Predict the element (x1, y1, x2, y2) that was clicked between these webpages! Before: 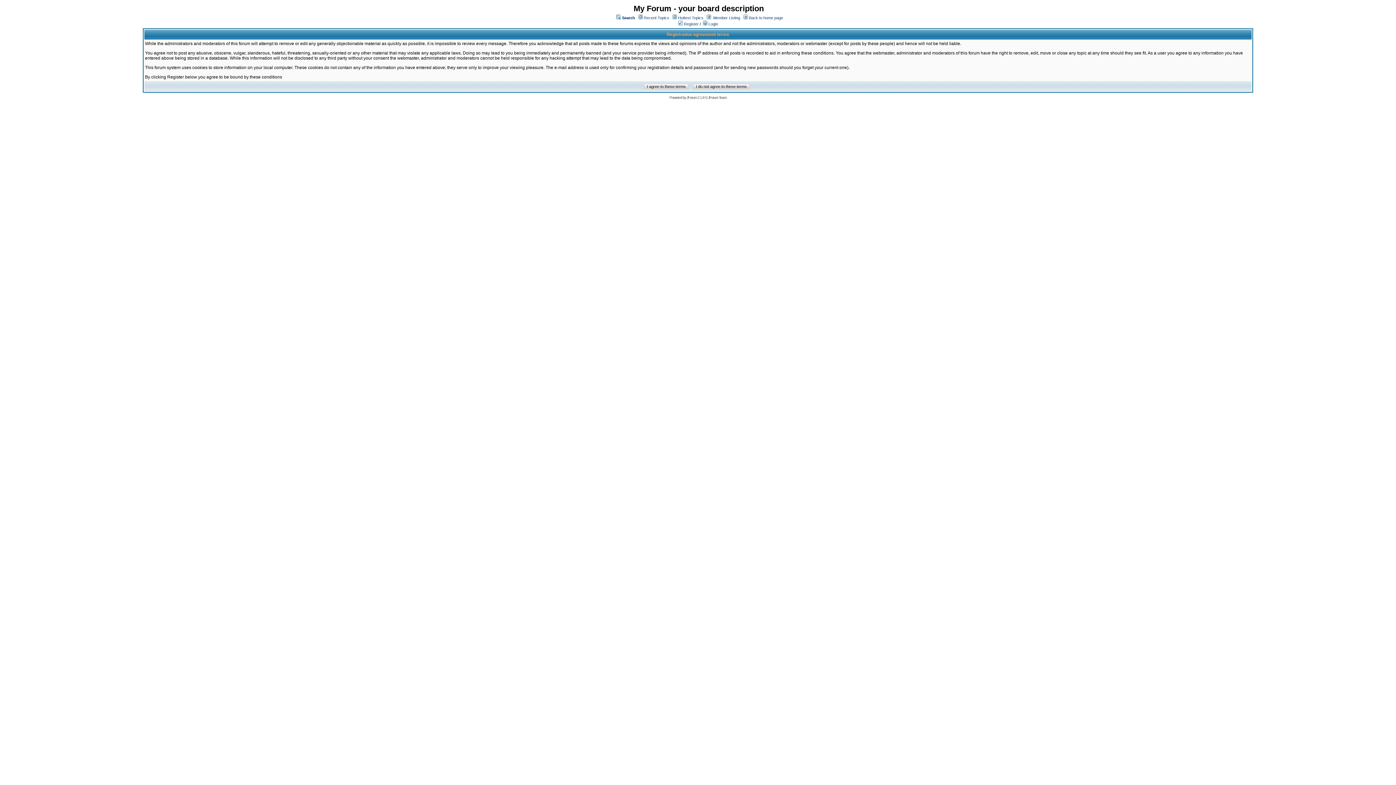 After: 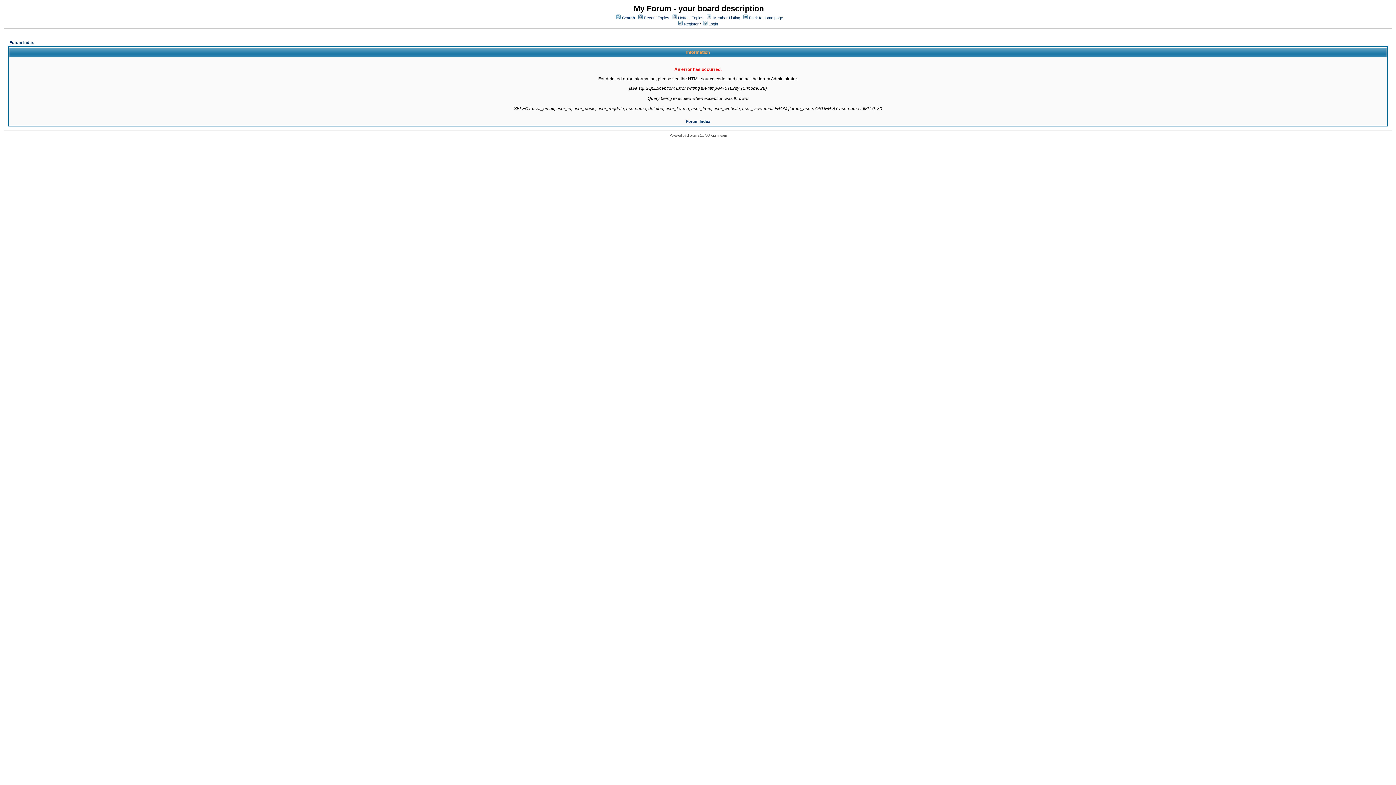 Action: bbox: (713, 15, 740, 20) label: Member Listing